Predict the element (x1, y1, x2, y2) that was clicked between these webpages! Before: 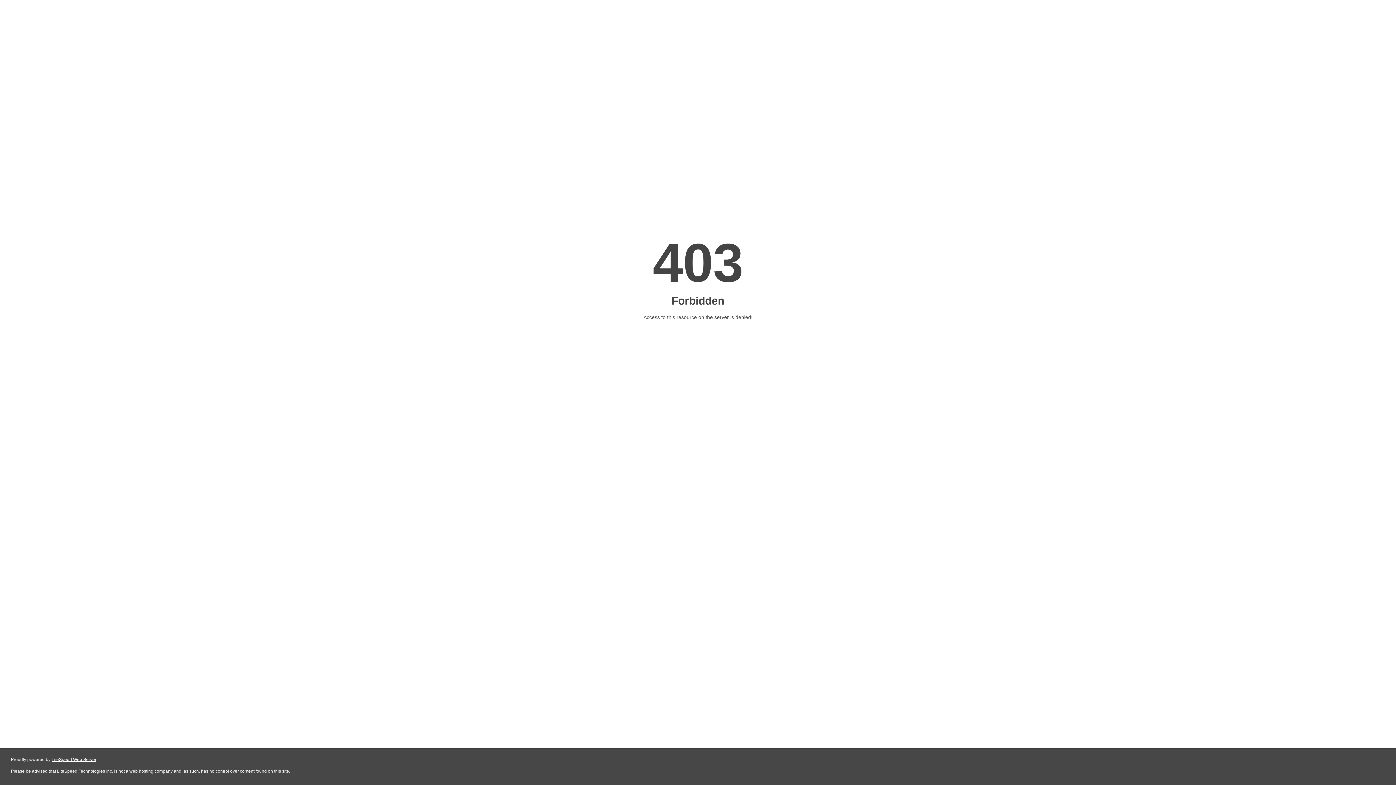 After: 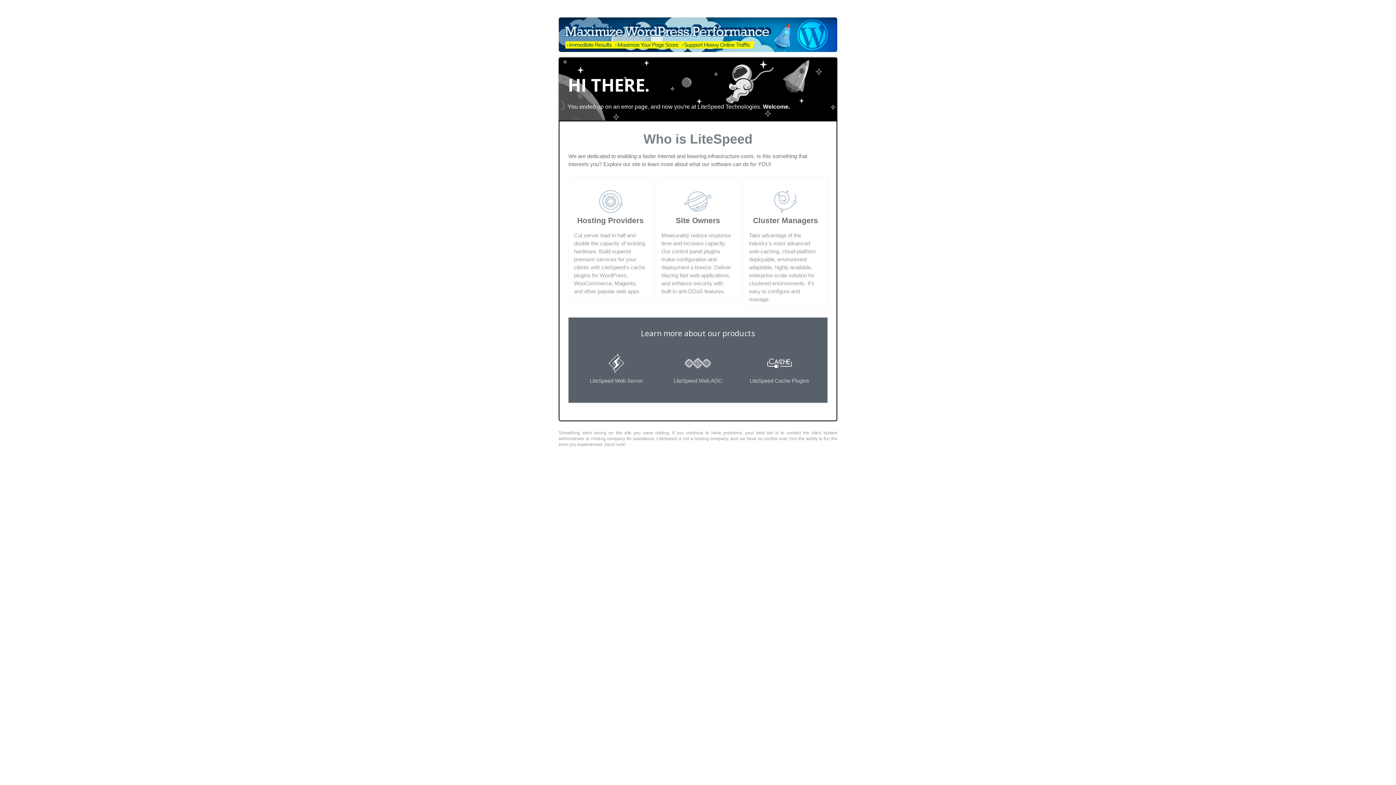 Action: bbox: (51, 757, 96, 762) label: LiteSpeed Web Server